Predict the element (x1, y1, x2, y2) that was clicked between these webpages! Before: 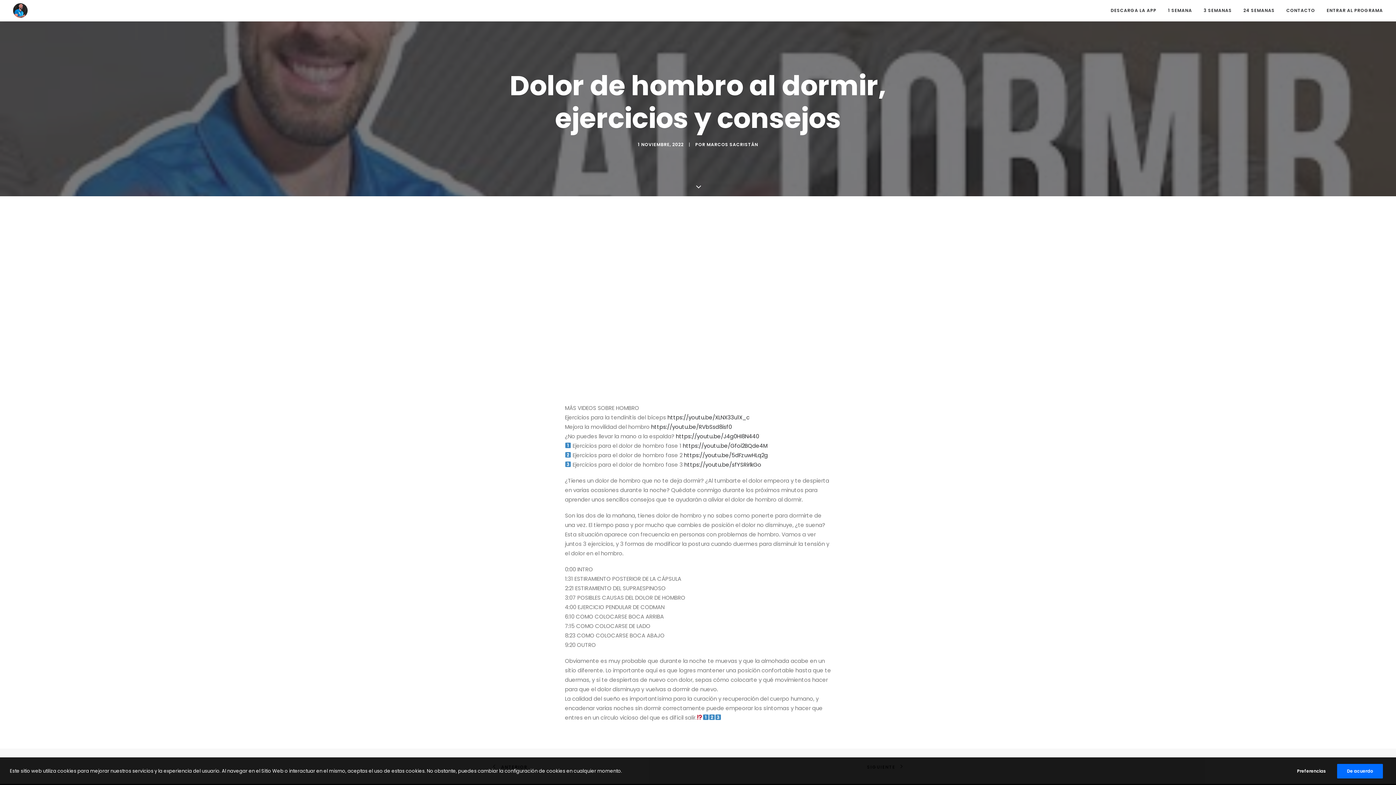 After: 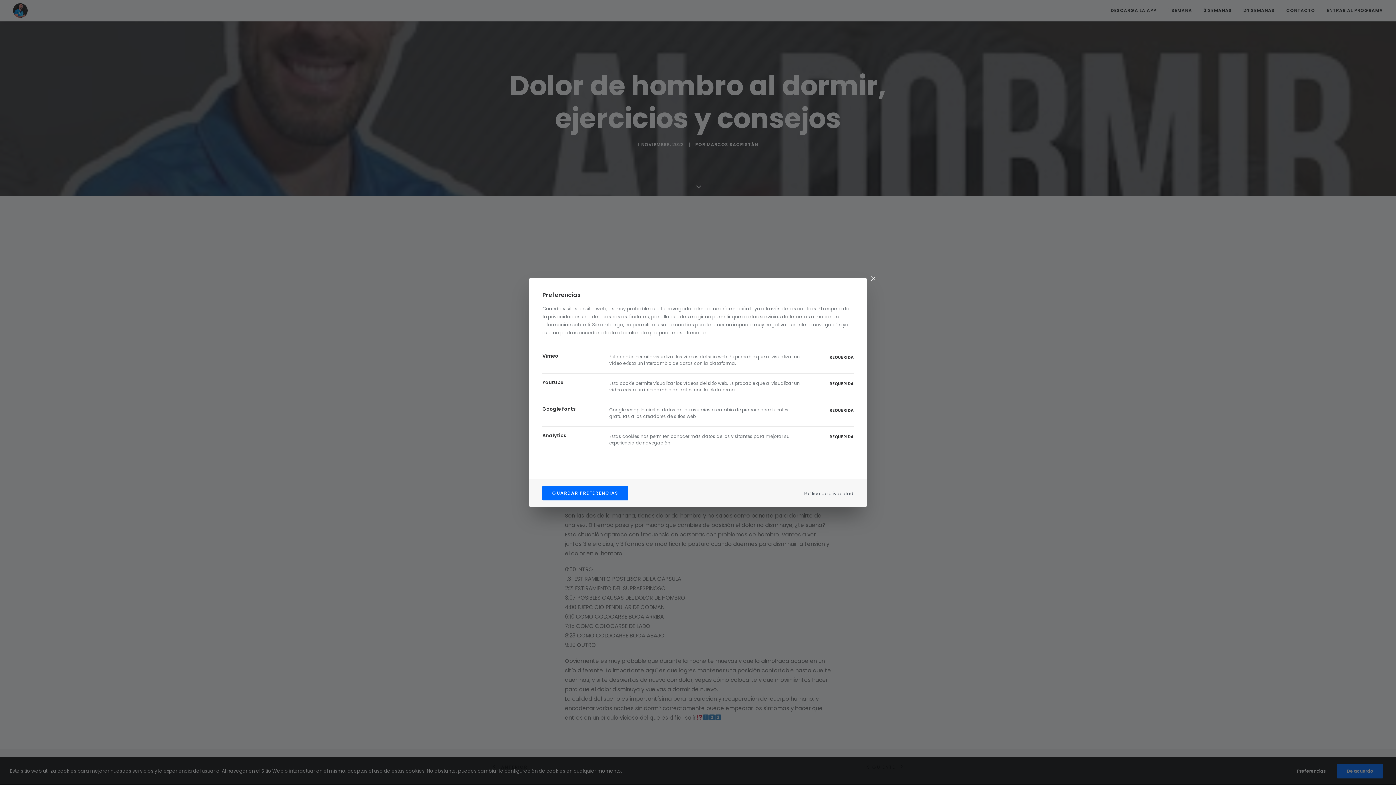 Action: bbox: (1297, 767, 1336, 775) label: Preferencias